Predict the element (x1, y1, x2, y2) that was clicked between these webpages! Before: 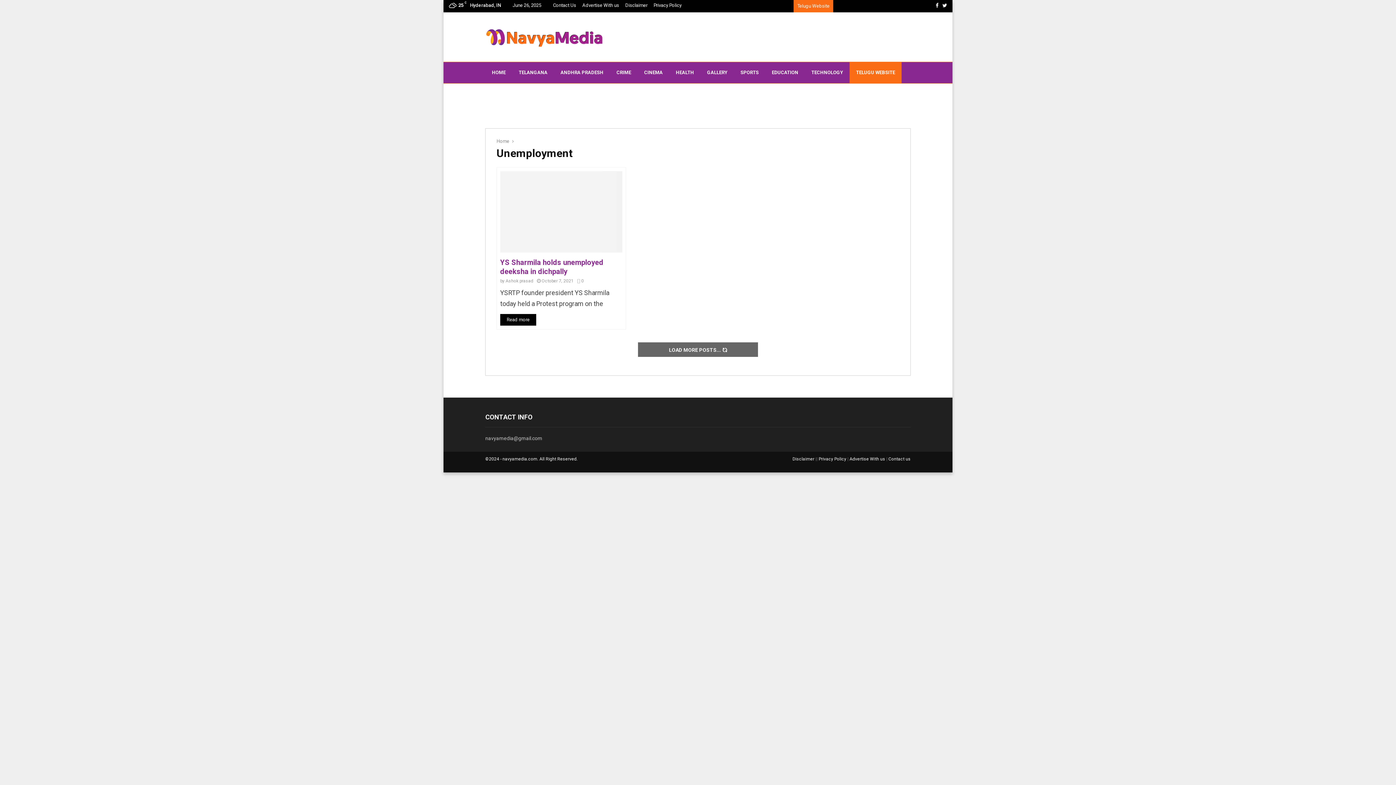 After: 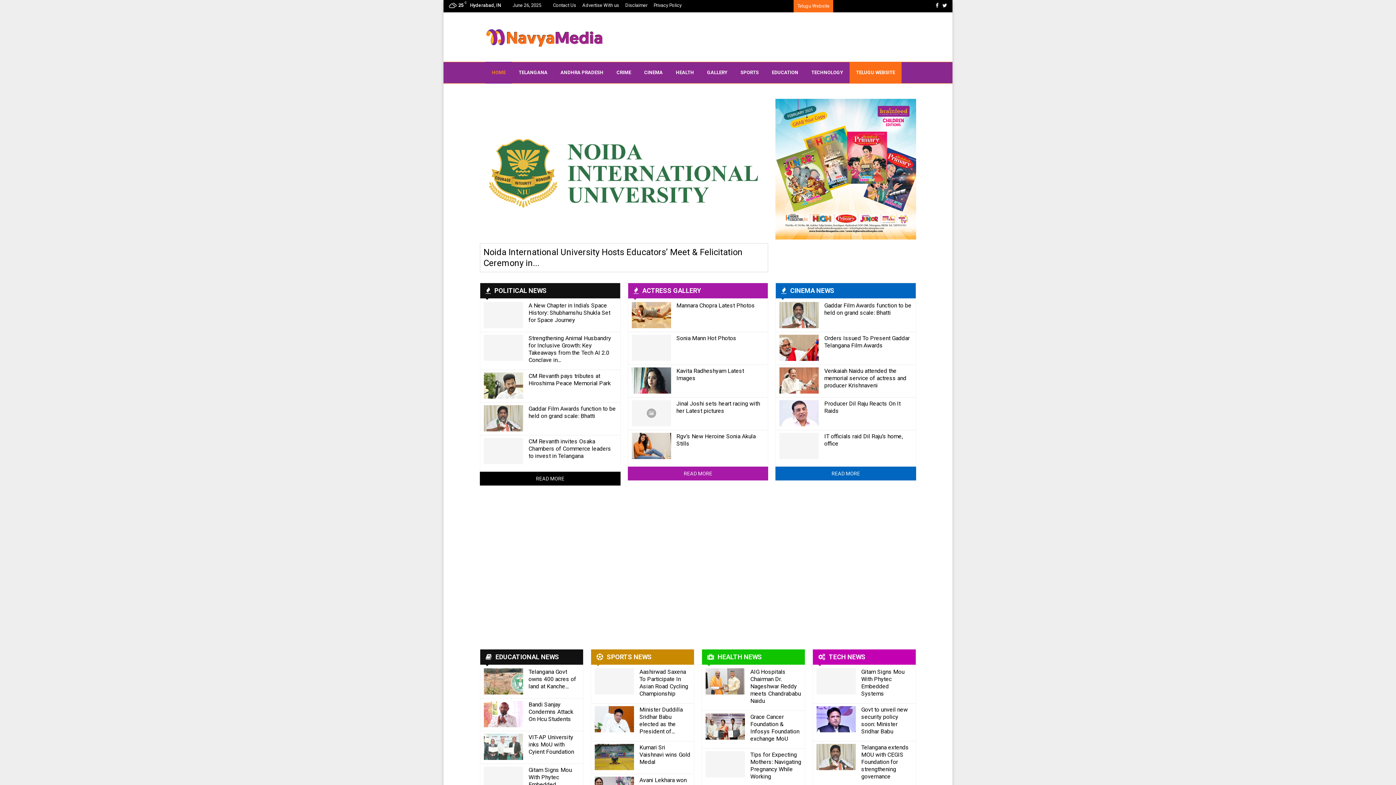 Action: label: HOME bbox: (485, 61, 512, 83)